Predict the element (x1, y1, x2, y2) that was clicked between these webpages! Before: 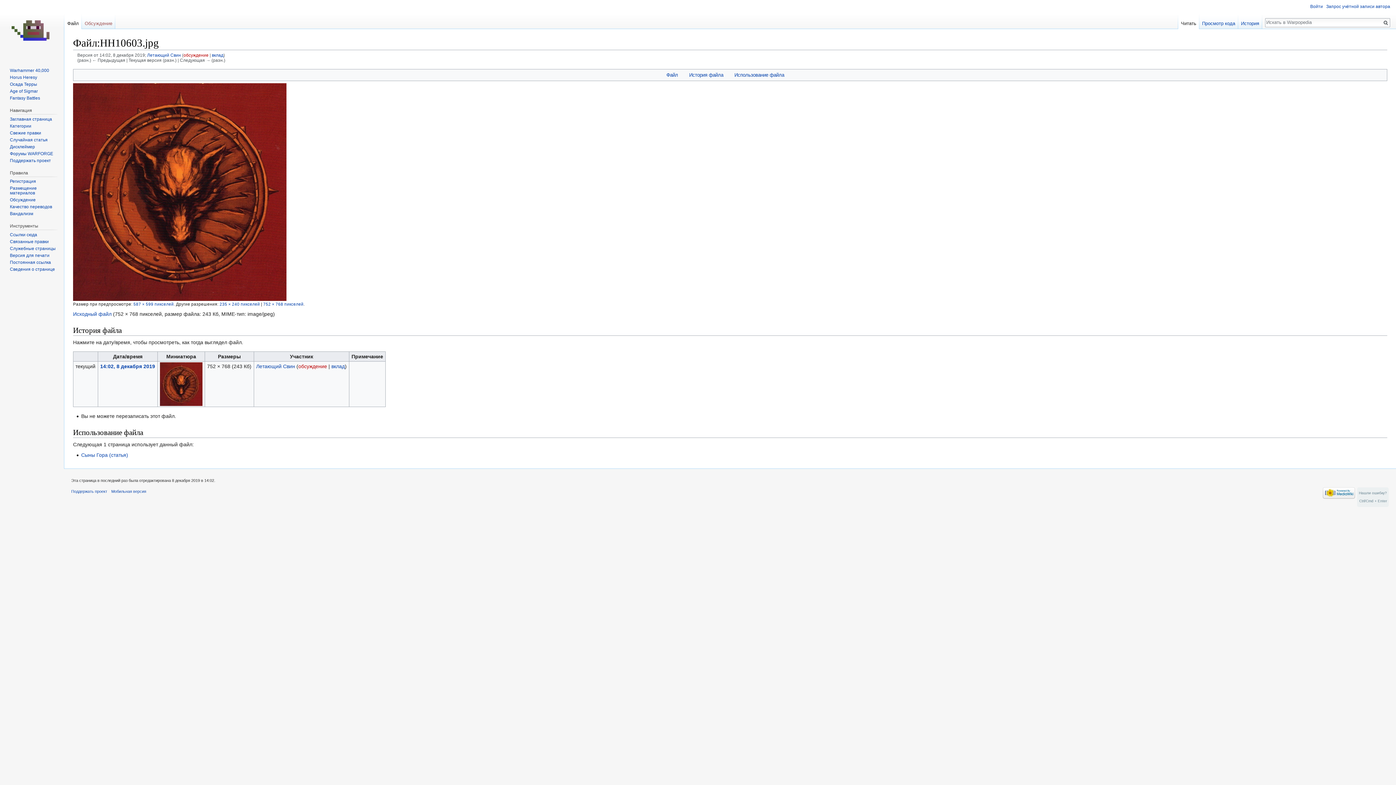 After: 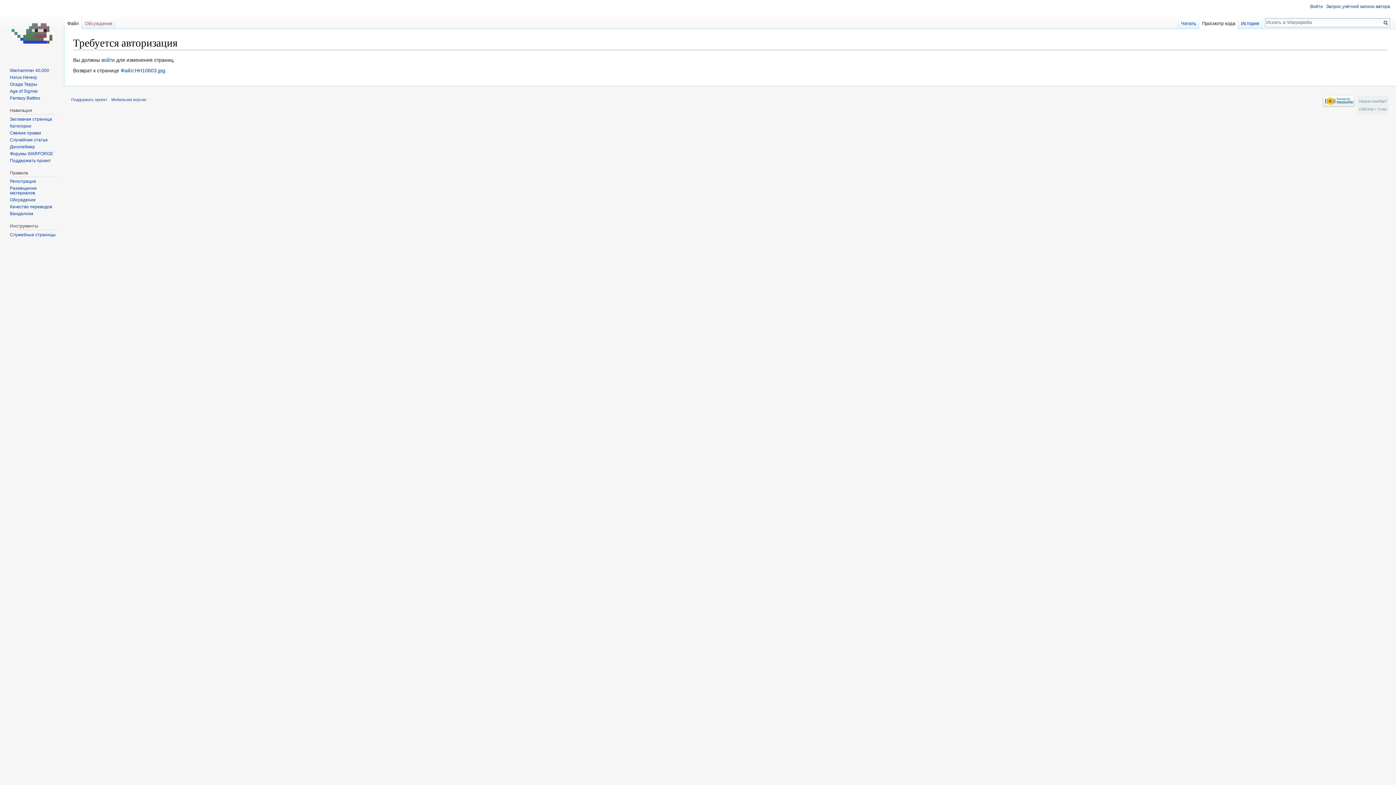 Action: bbox: (1199, 14, 1238, 29) label: Просмотр кода